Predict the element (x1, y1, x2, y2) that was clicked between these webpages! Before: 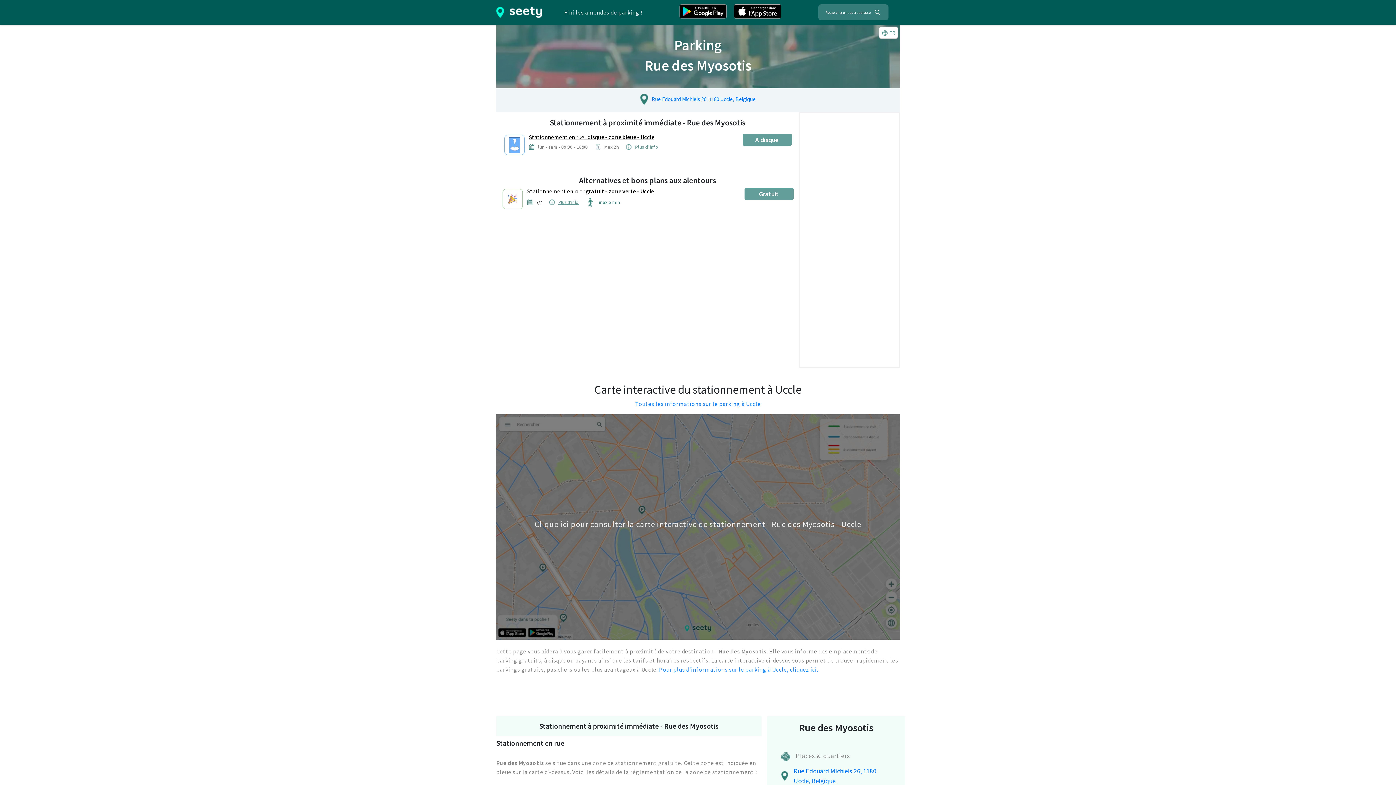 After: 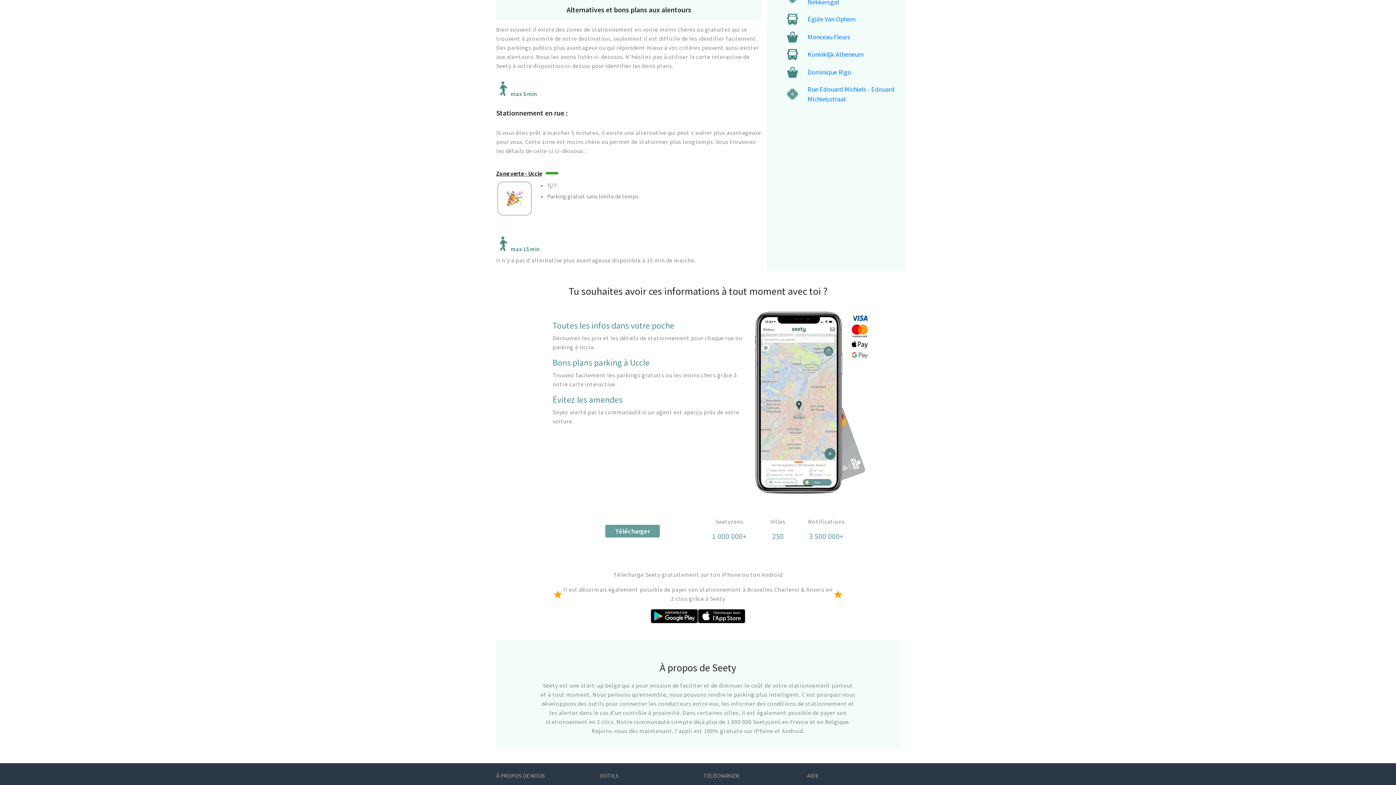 Action: bbox: (744, 188, 793, 200) label: Gratuit